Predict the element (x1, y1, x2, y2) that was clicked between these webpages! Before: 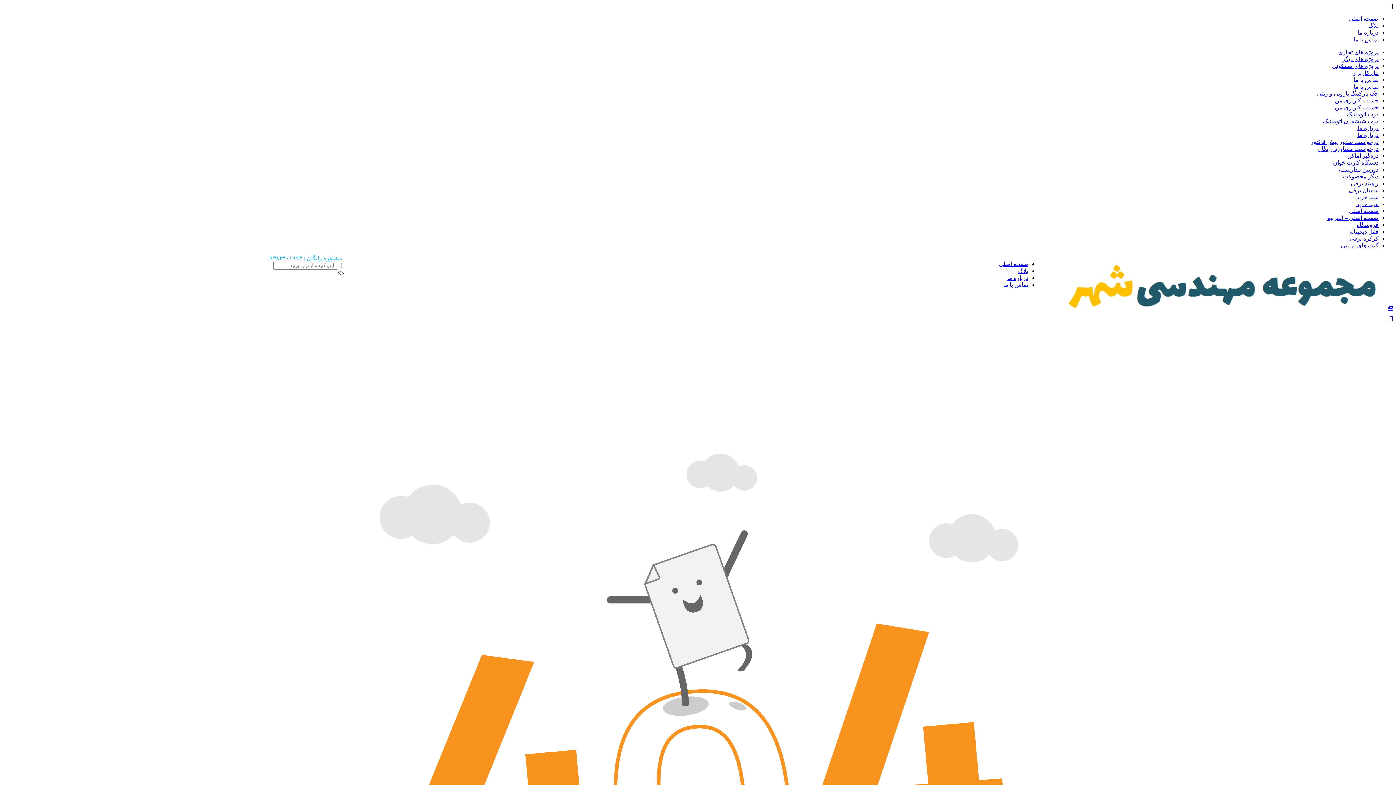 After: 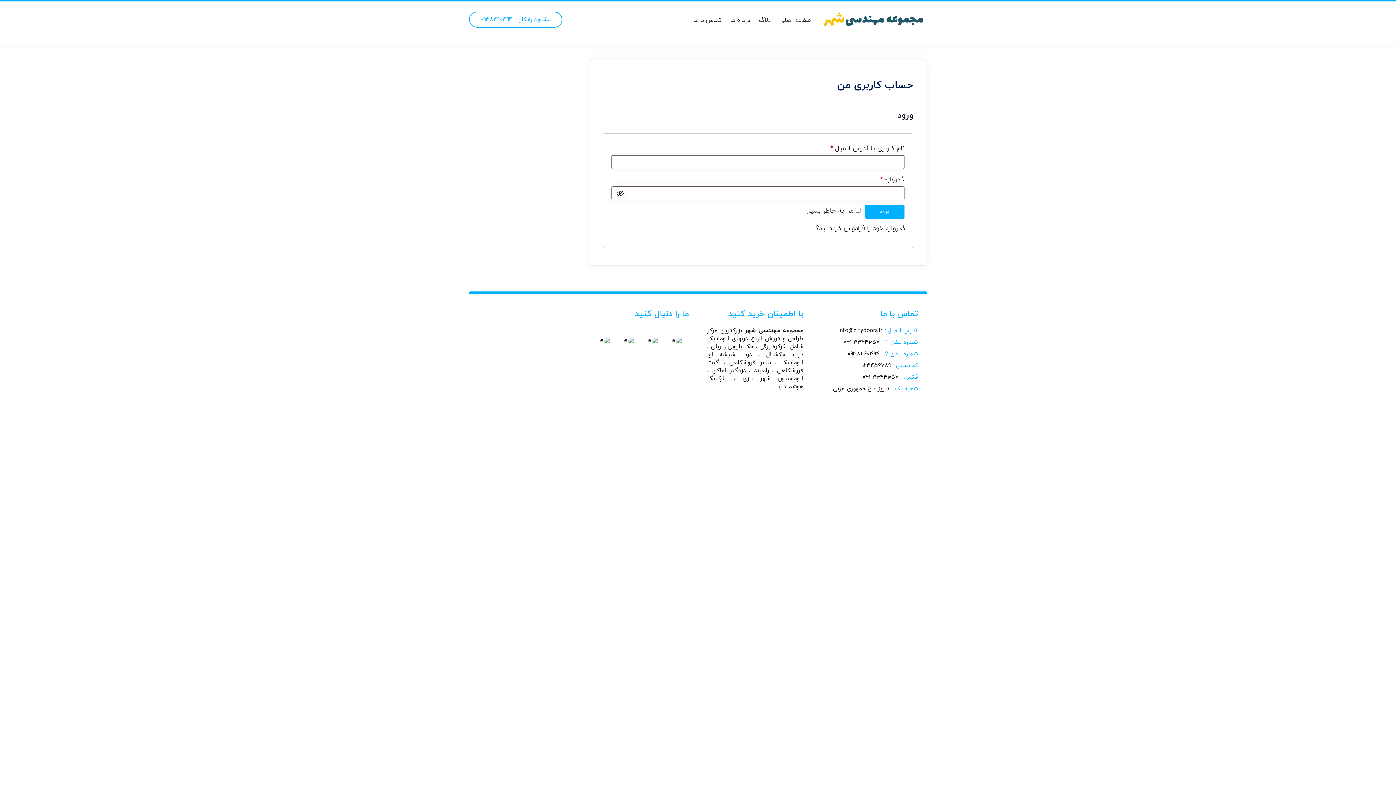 Action: label: حساب کاربری من bbox: (1335, 97, 1378, 103)